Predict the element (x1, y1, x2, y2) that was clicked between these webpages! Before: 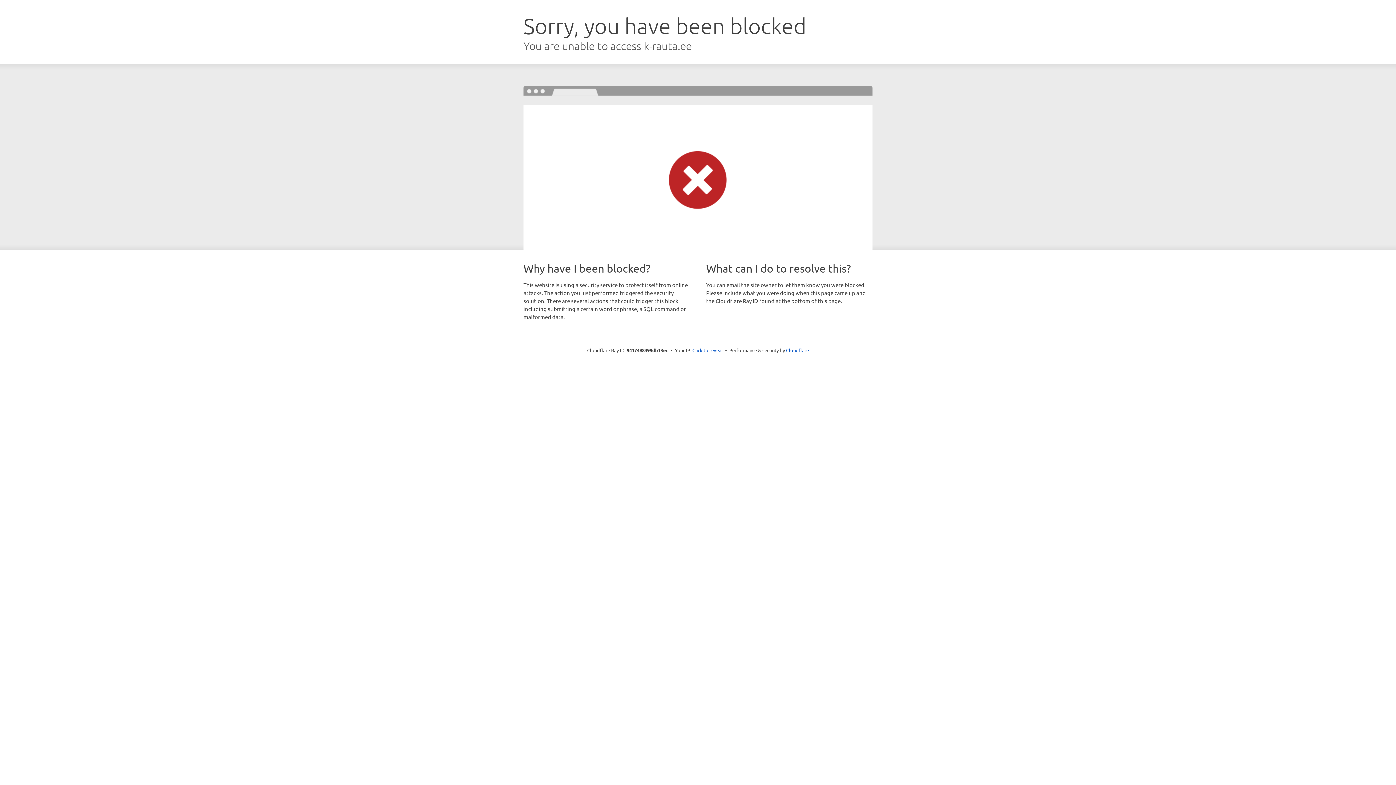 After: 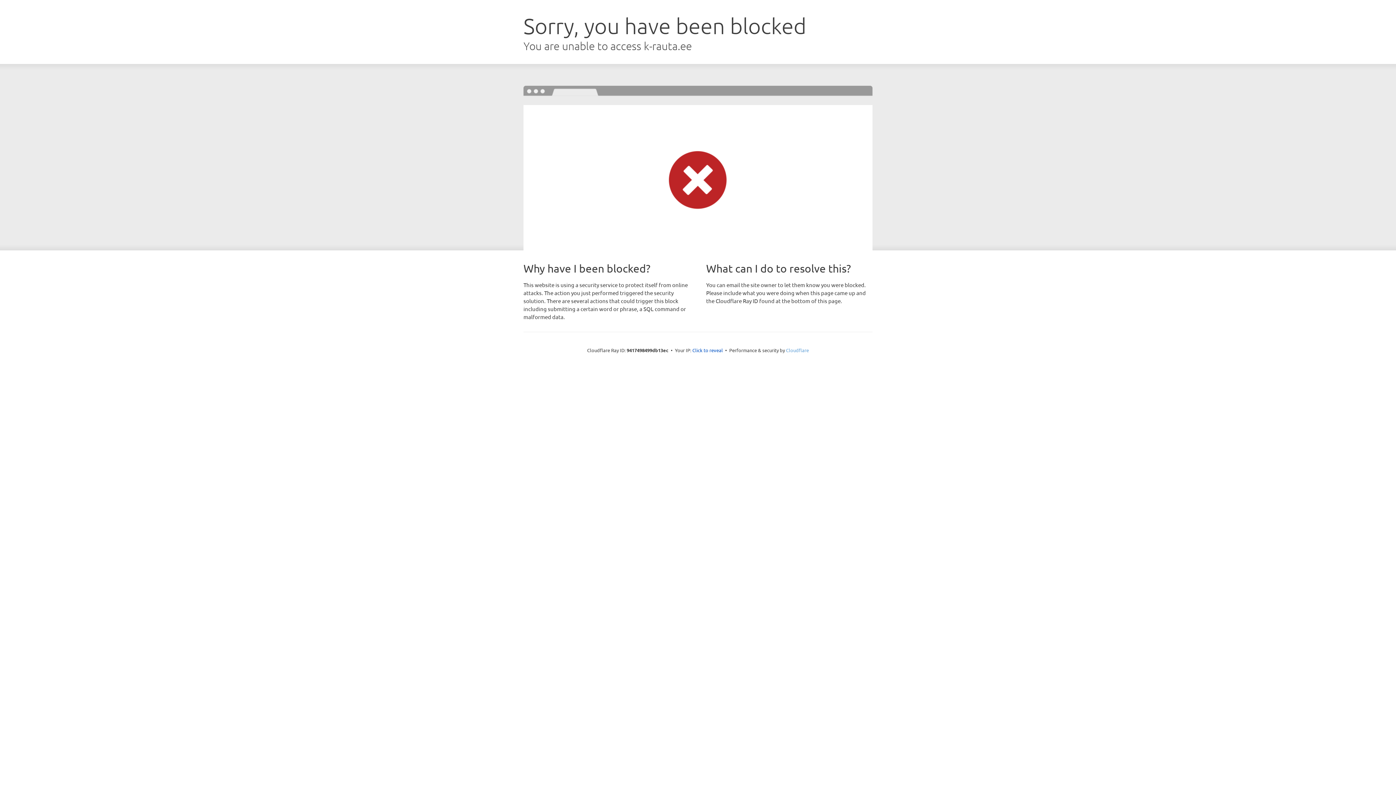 Action: bbox: (786, 347, 809, 353) label: Cloudflare